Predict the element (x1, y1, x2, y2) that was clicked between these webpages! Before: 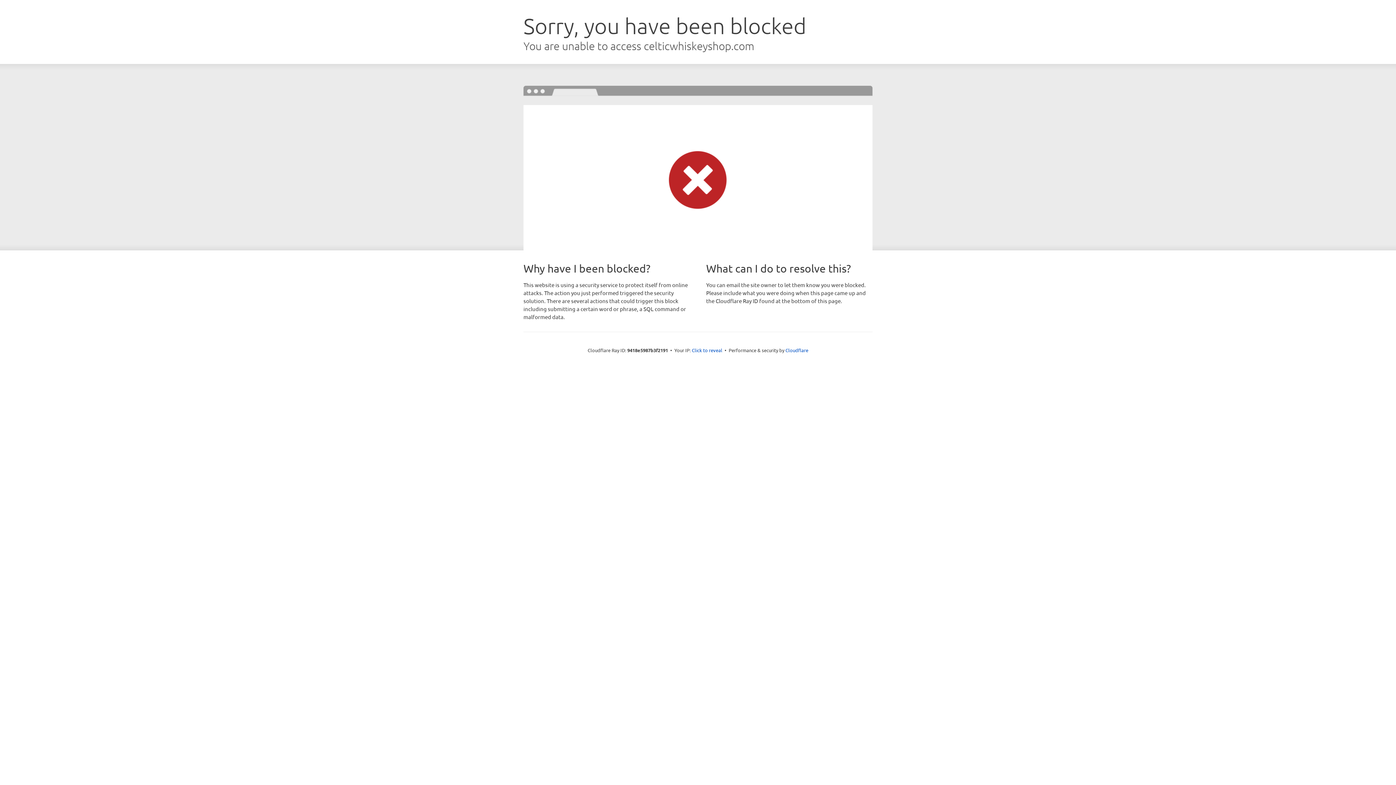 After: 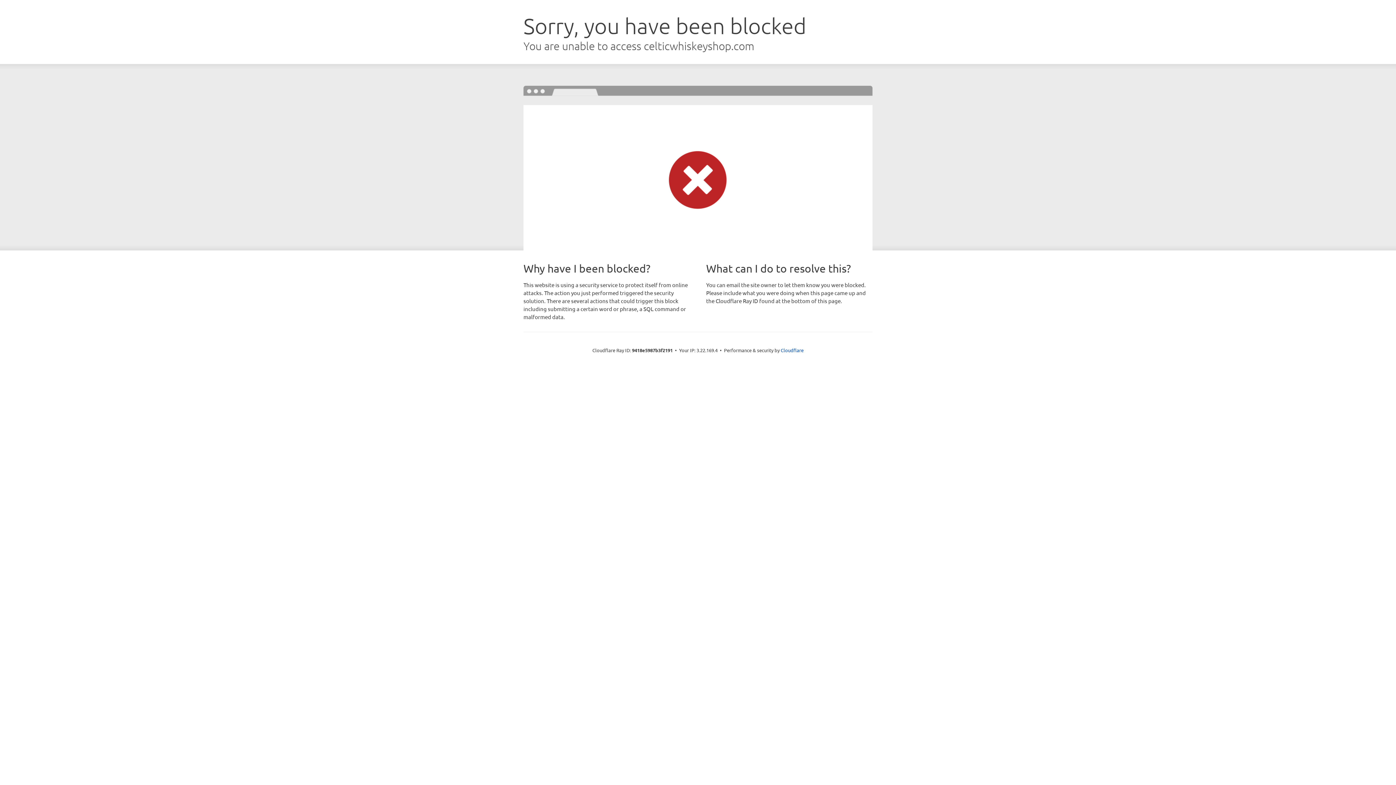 Action: bbox: (692, 346, 722, 353) label: Click to reveal